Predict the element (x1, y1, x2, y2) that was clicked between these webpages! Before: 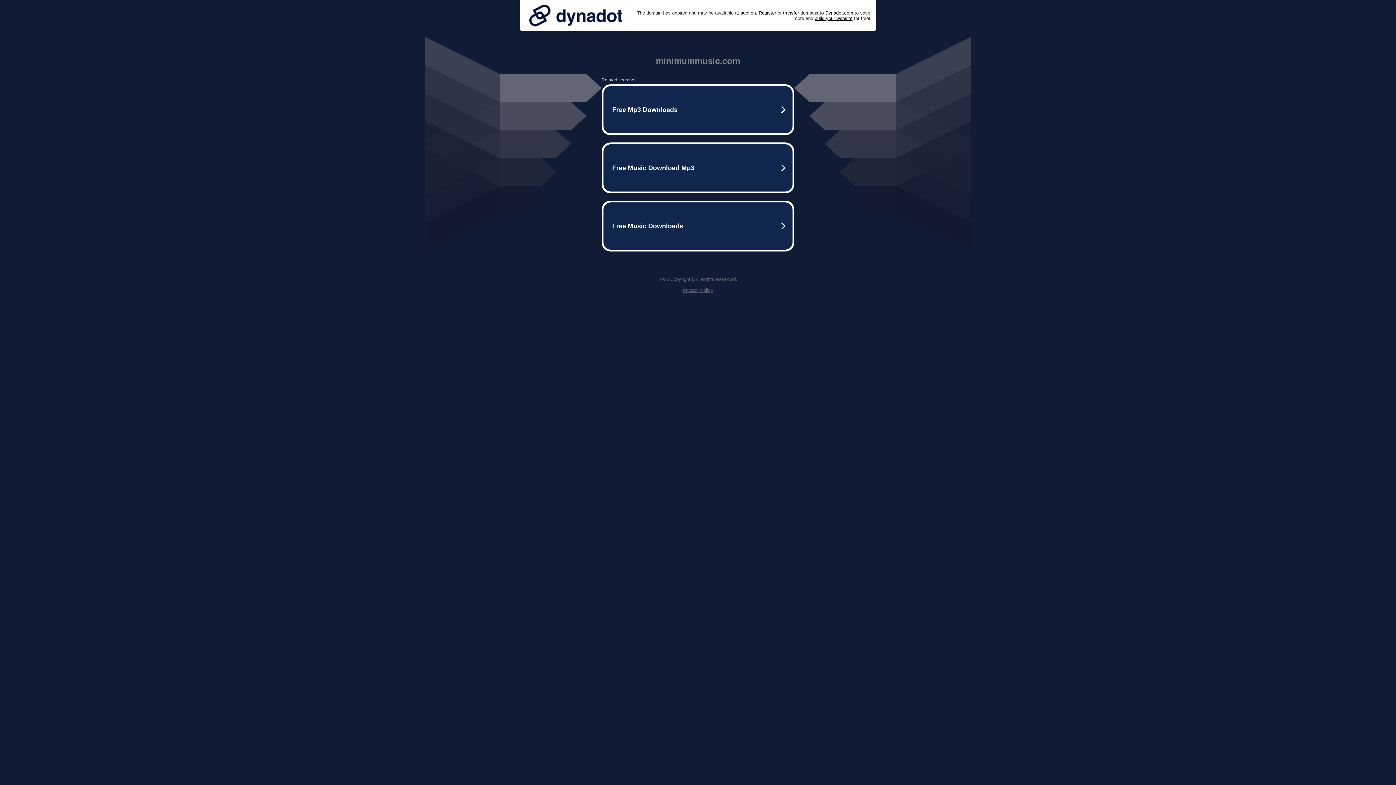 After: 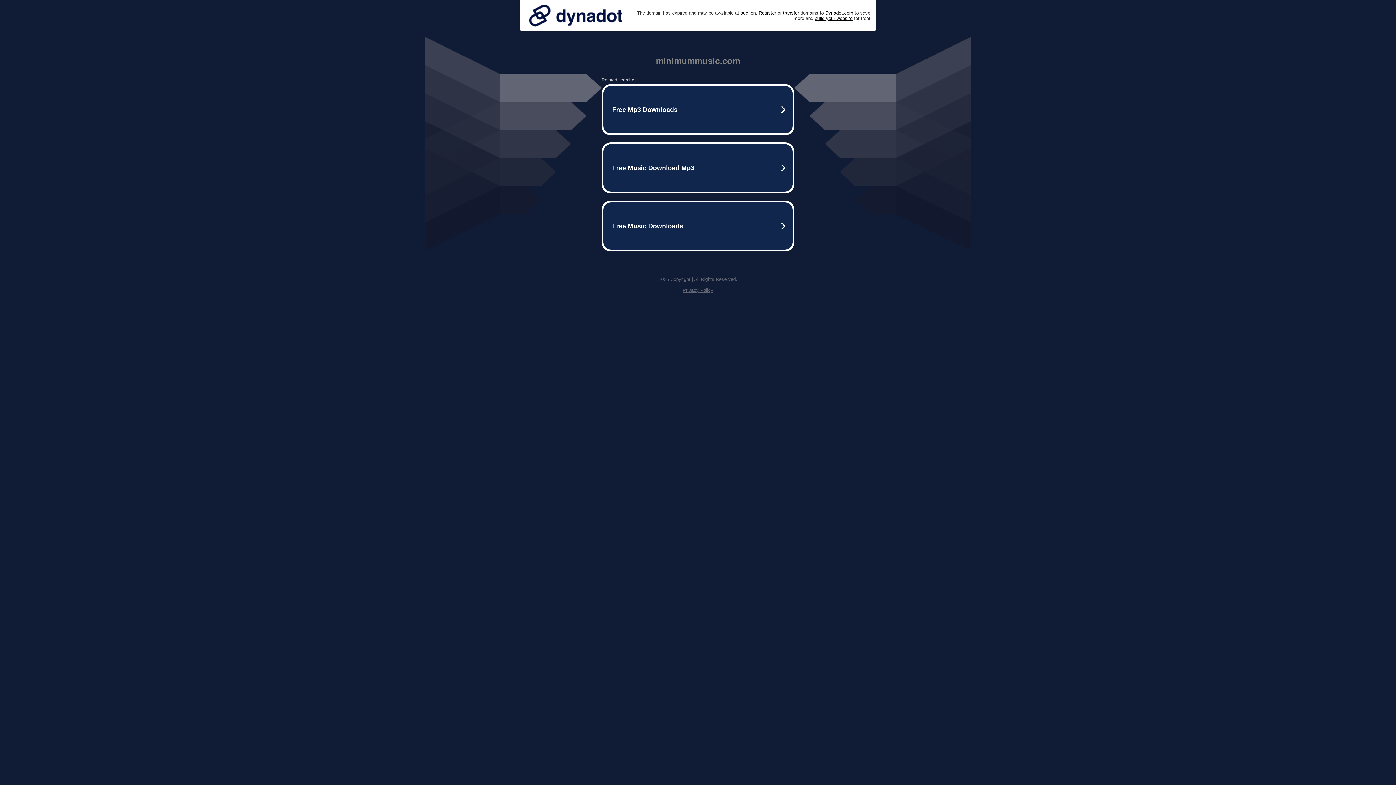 Action: bbox: (525, 0, 626, 30)